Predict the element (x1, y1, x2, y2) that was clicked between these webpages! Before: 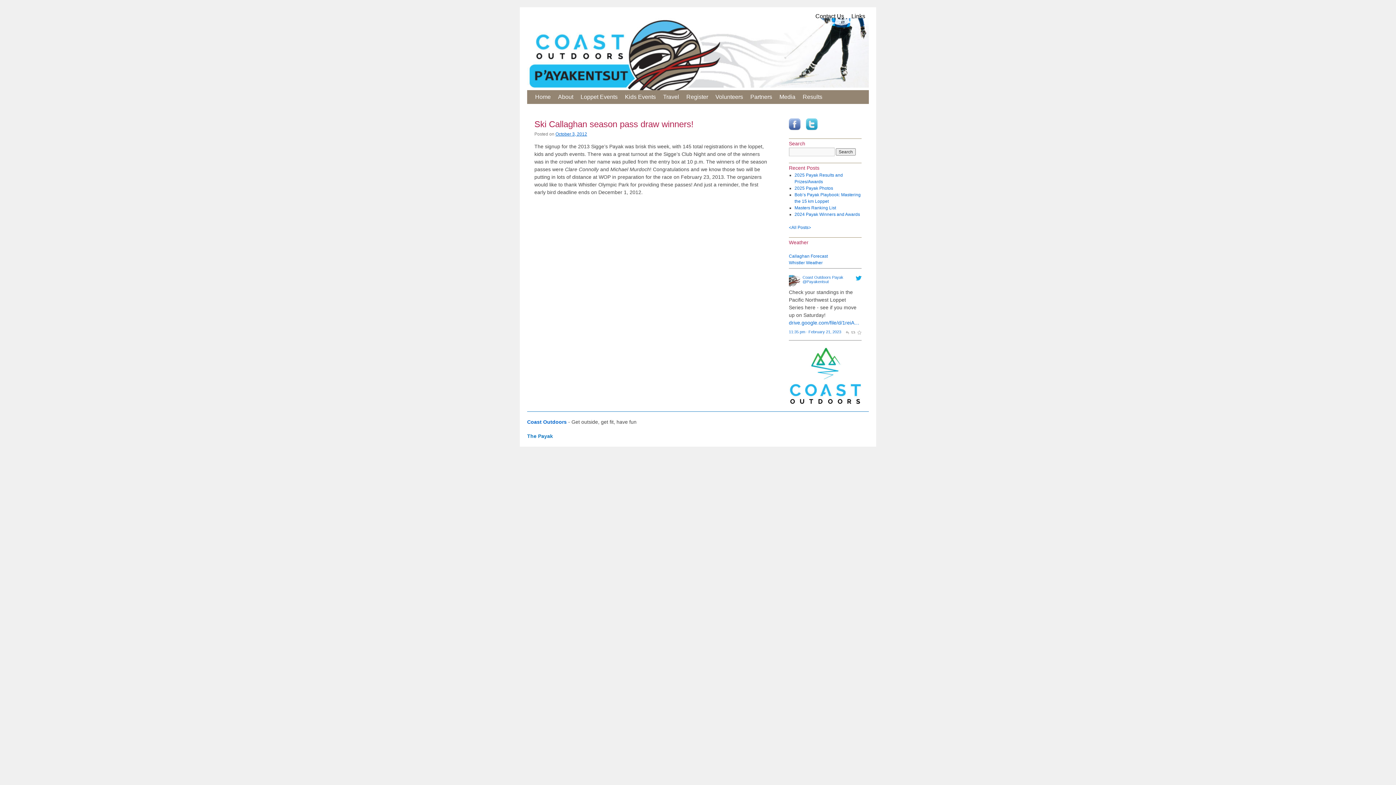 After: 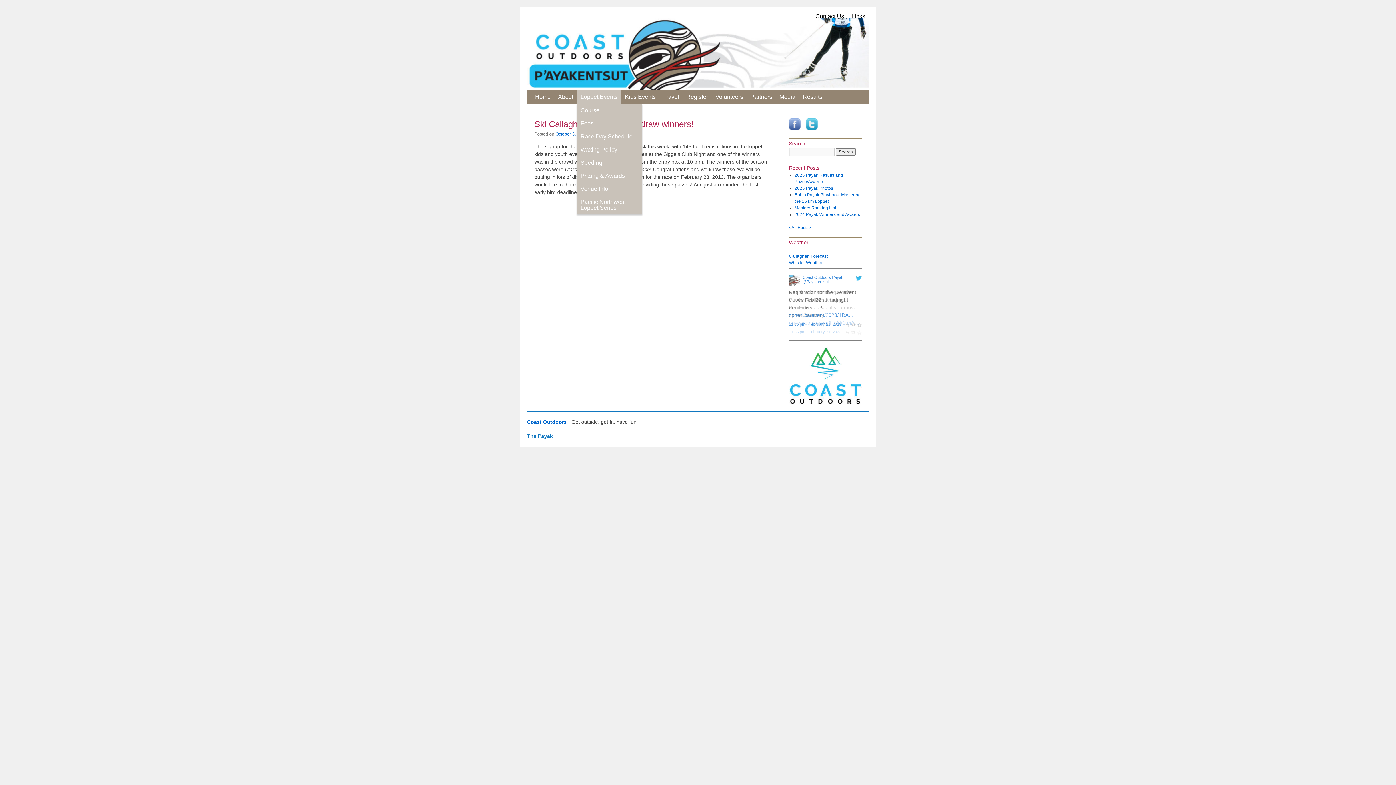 Action: bbox: (577, 90, 621, 104) label: Loppet Events